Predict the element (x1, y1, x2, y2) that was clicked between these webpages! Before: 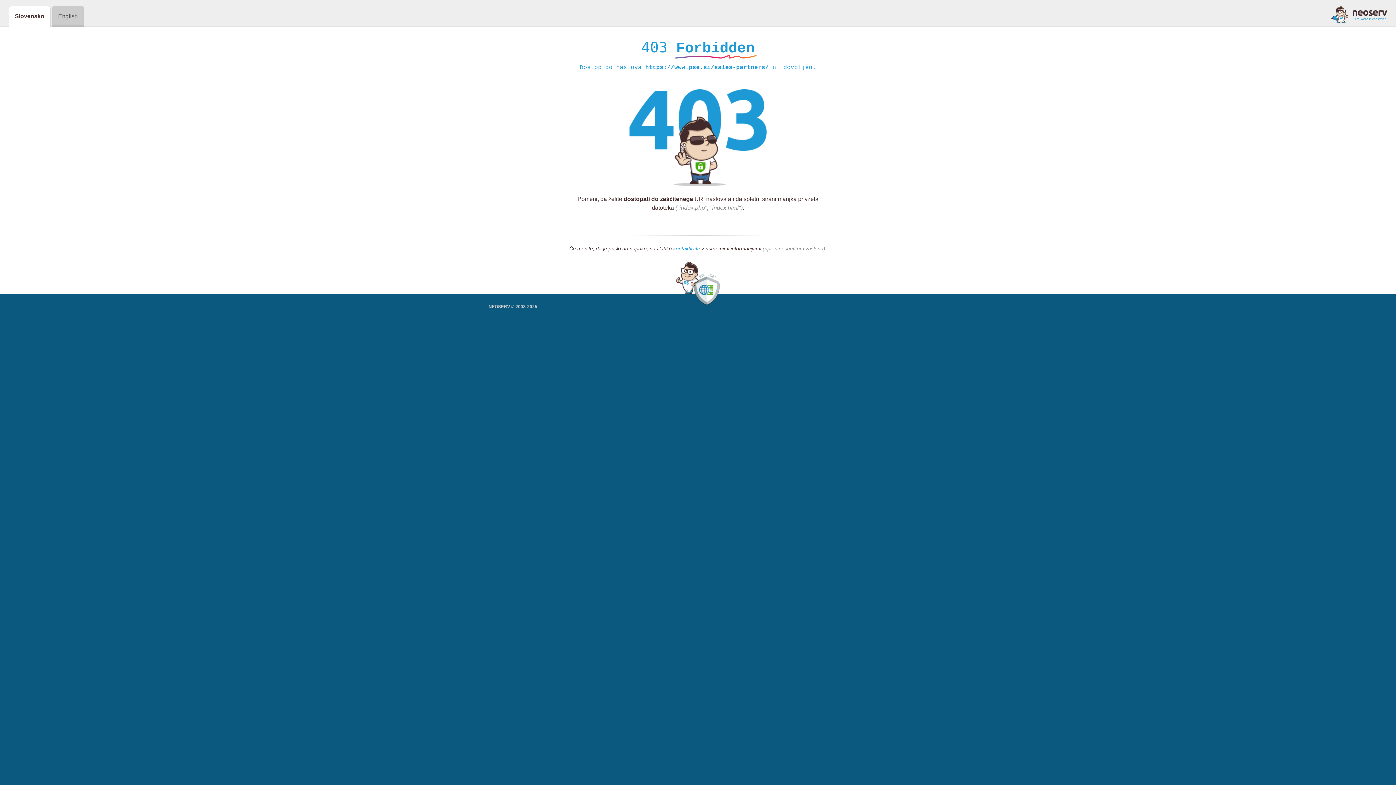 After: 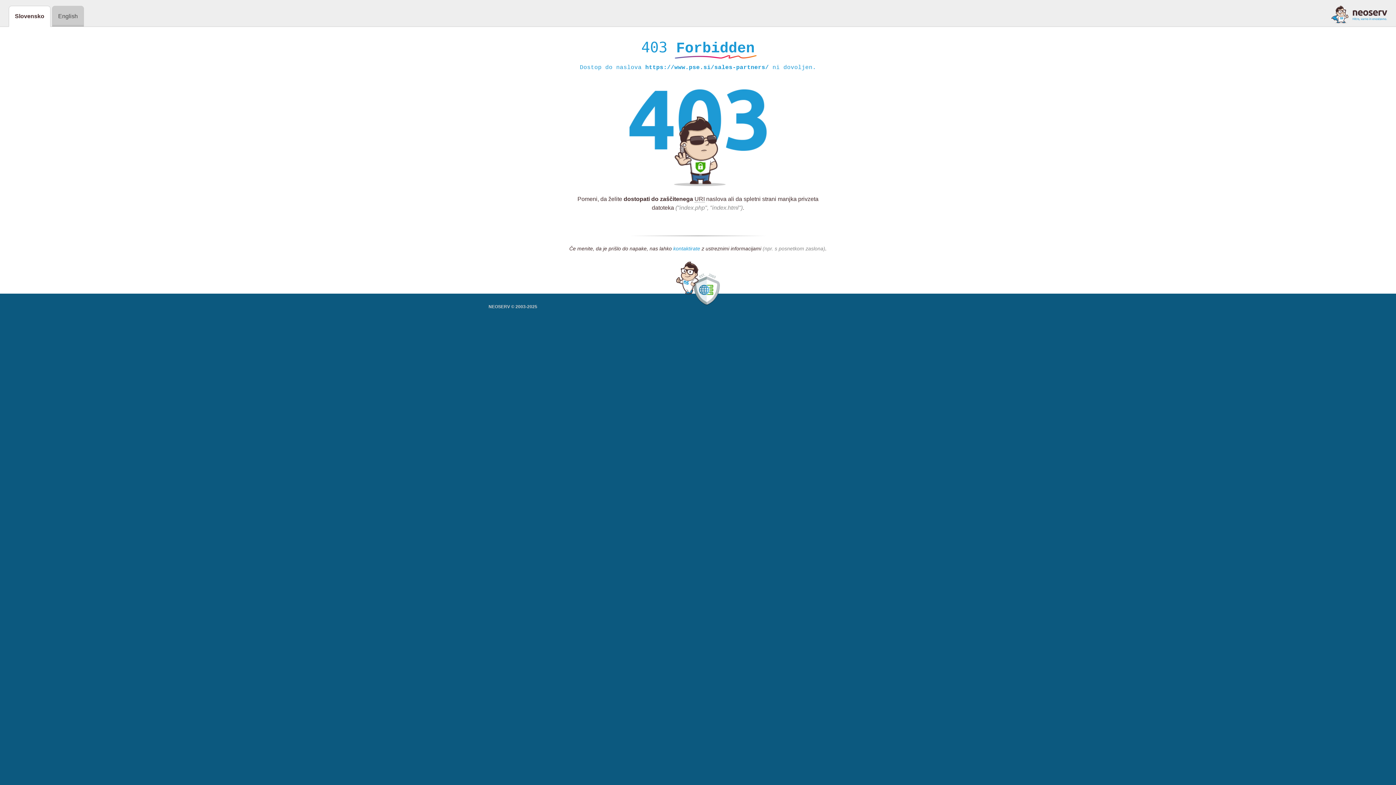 Action: bbox: (673, 245, 700, 252) label: kontaktirate